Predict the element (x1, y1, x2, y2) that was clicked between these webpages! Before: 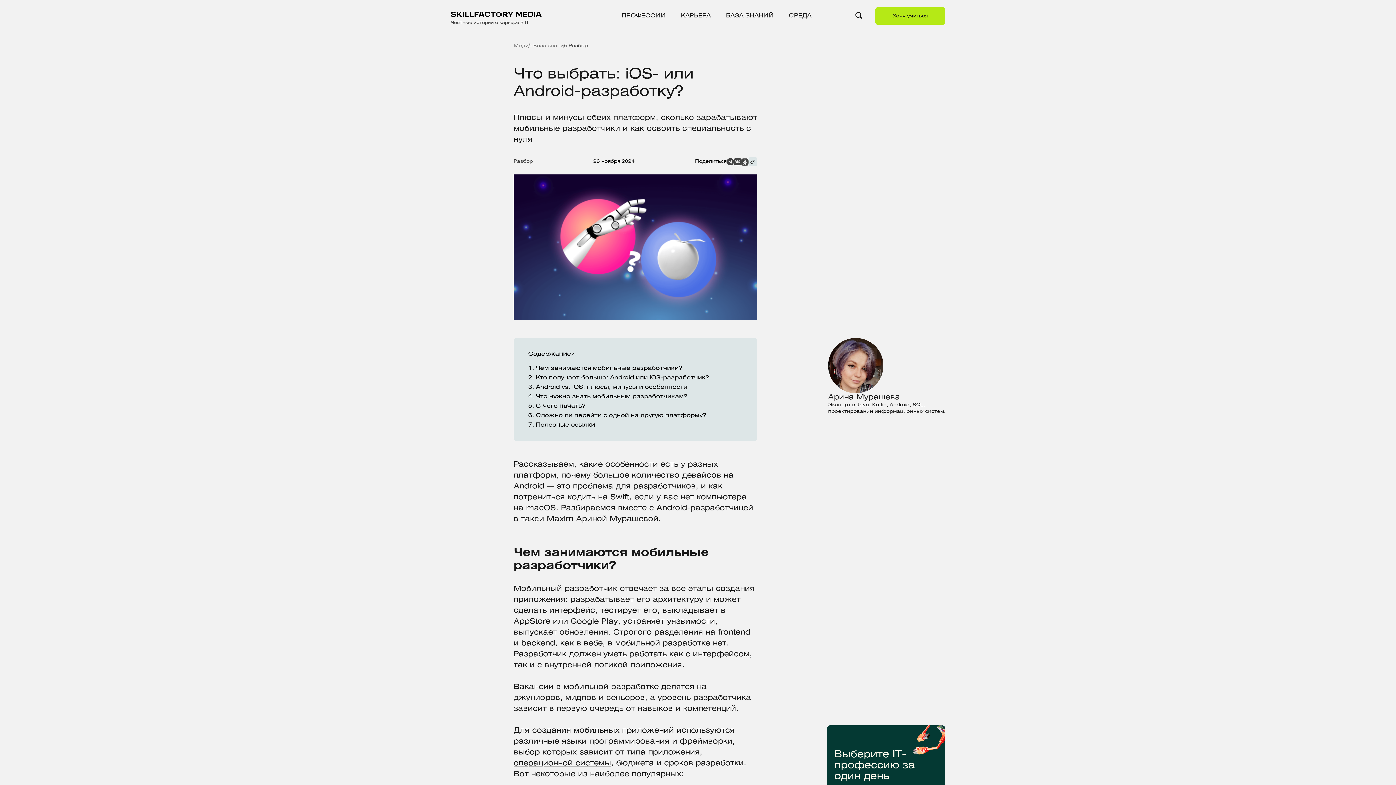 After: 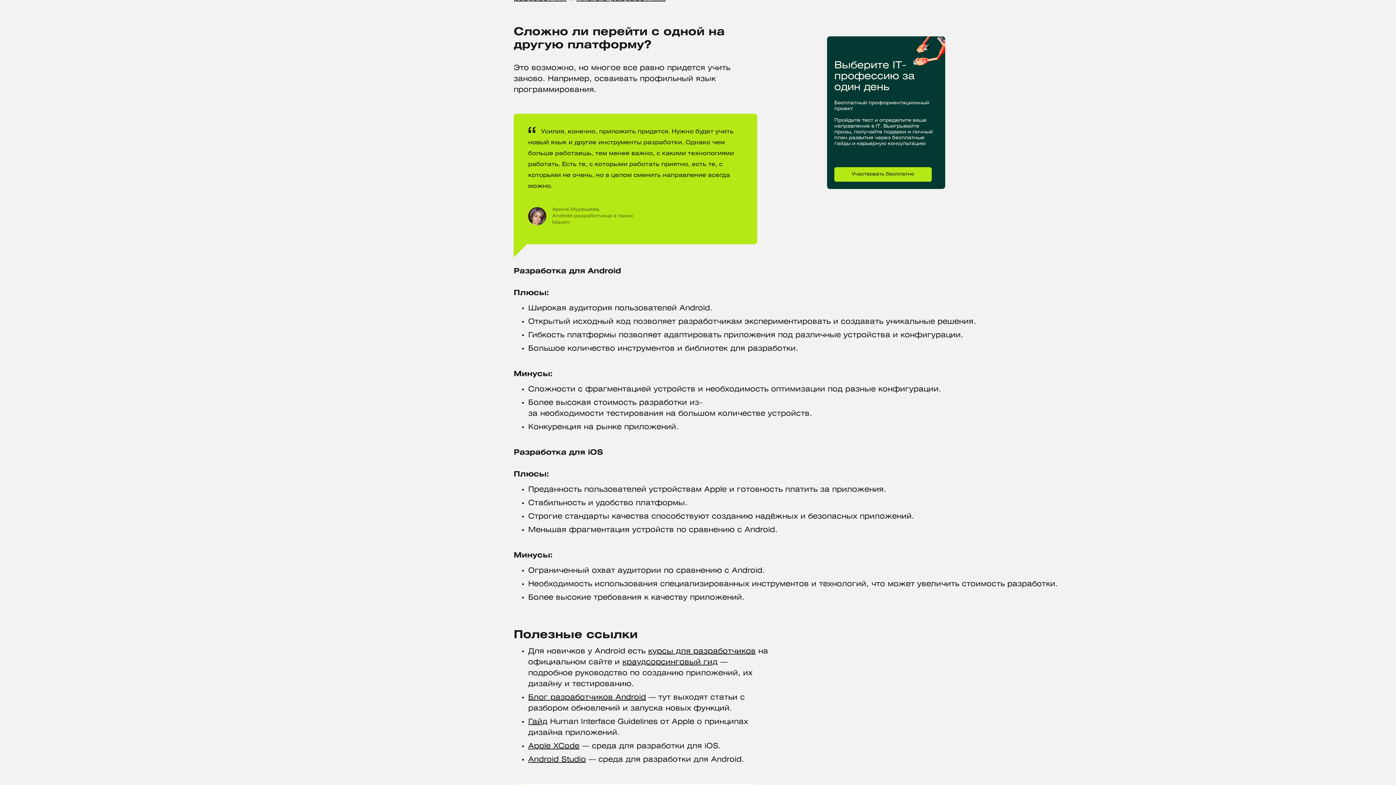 Action: bbox: (536, 411, 706, 420) label: Сложно ли перейти с одной на другую платформу?